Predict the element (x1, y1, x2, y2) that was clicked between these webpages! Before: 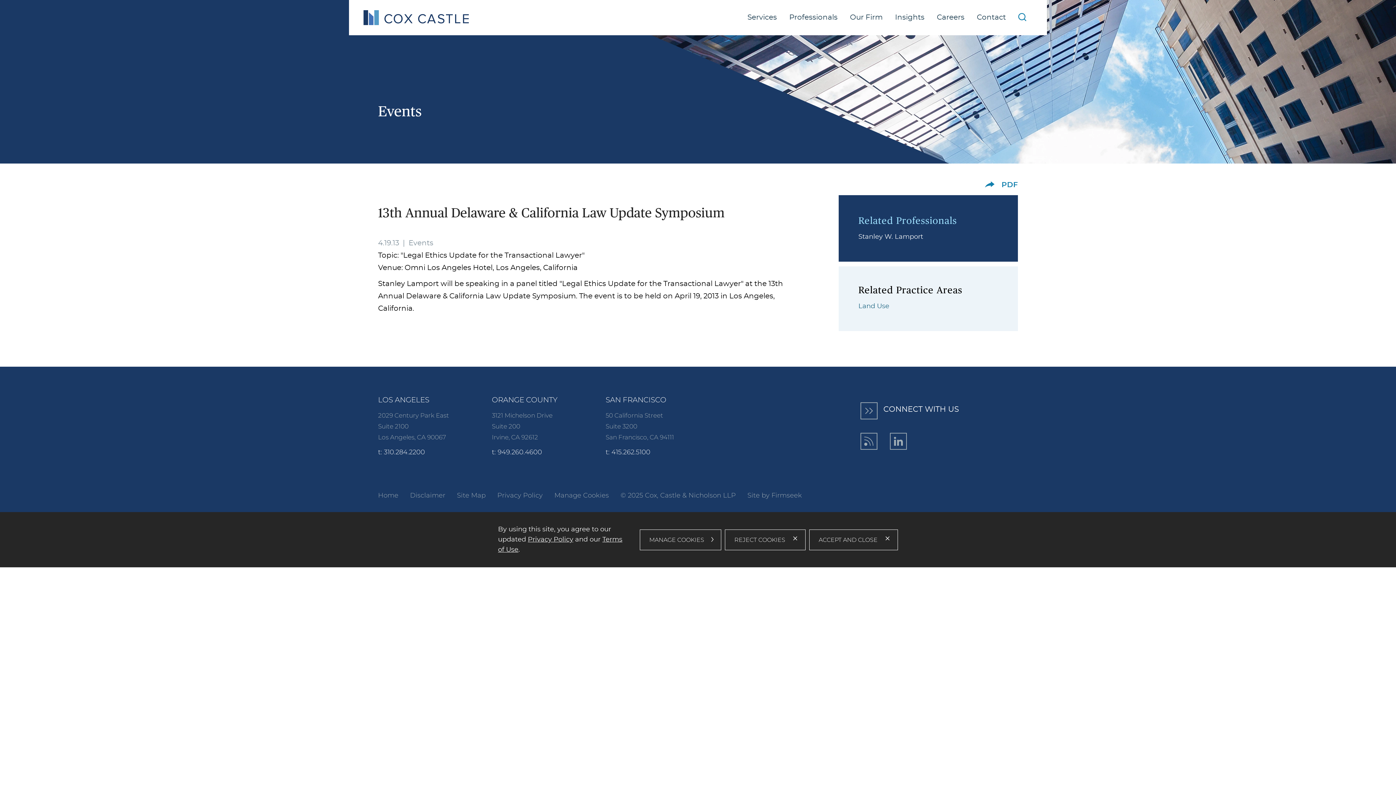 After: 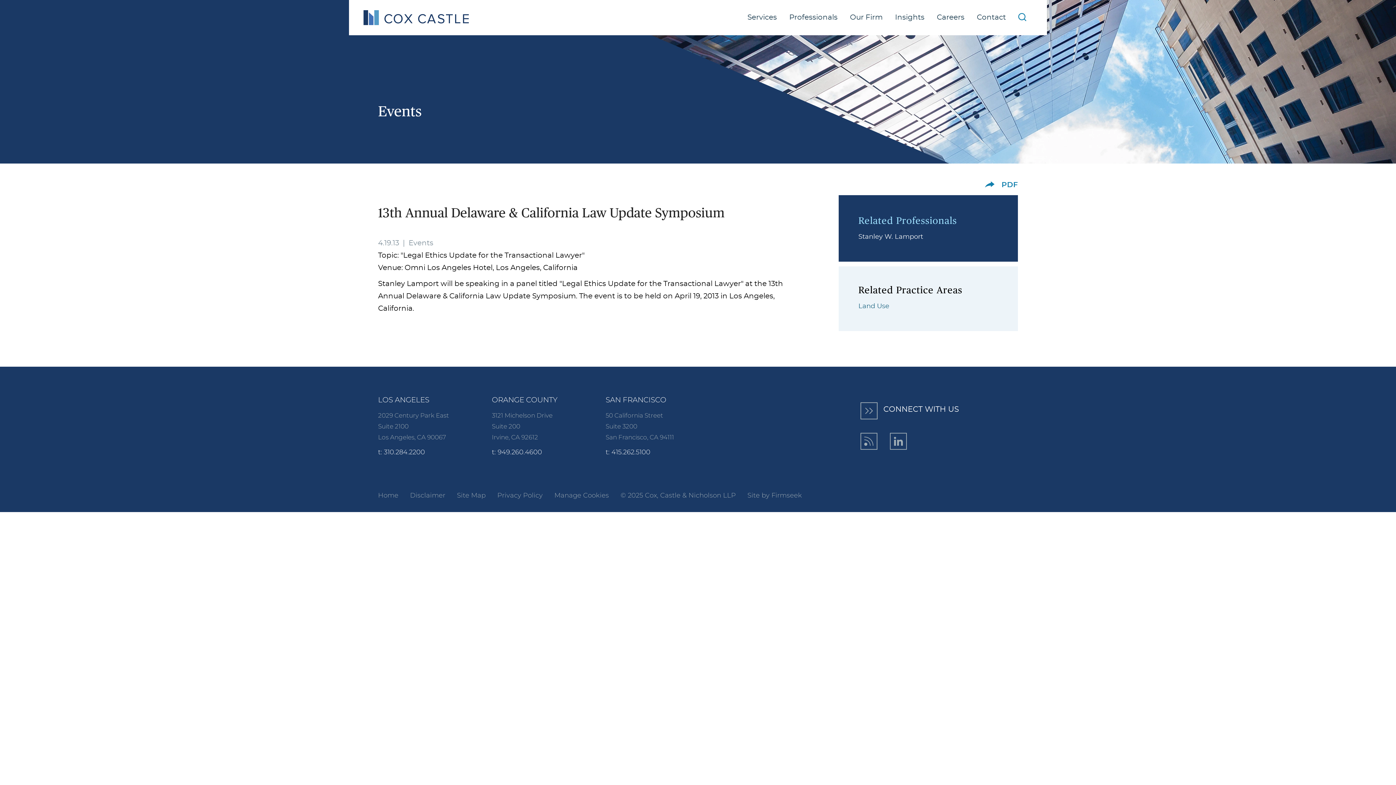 Action: label: ACCEPT AND CLOSE bbox: (809, 529, 898, 550)